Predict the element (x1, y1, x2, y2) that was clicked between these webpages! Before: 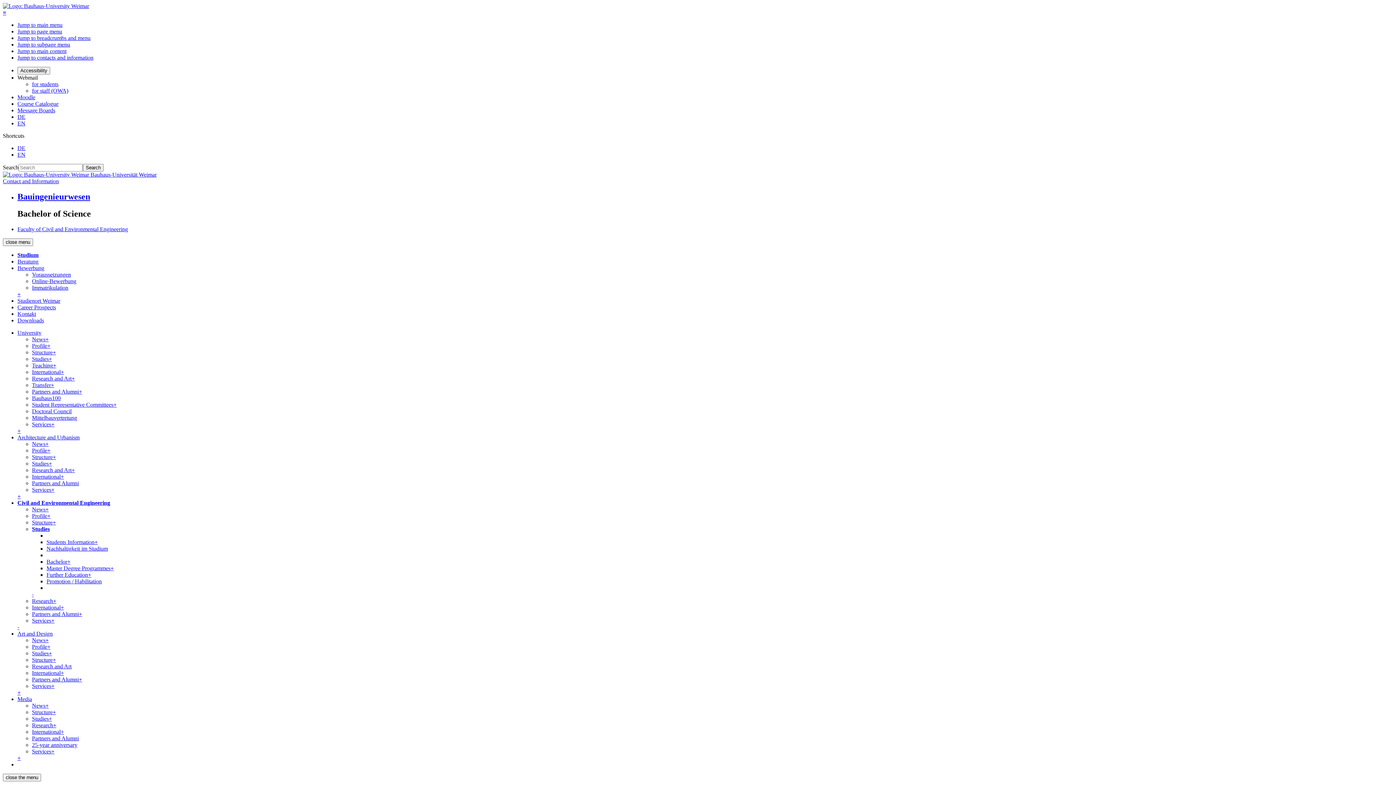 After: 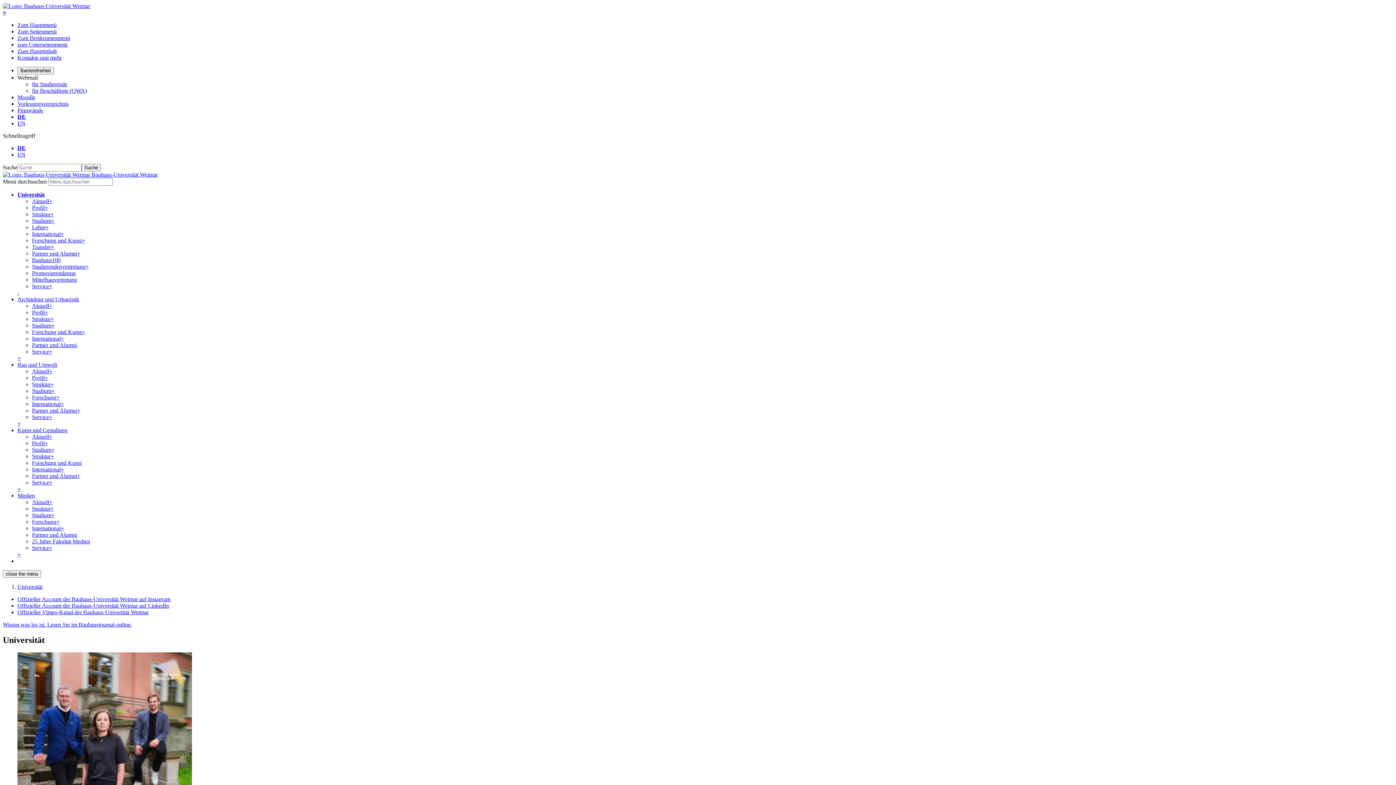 Action: label: 
					Logo: Bauhaus-University Weimar,
					go to Landingpage
				 bbox: (2, 171, 156, 177)